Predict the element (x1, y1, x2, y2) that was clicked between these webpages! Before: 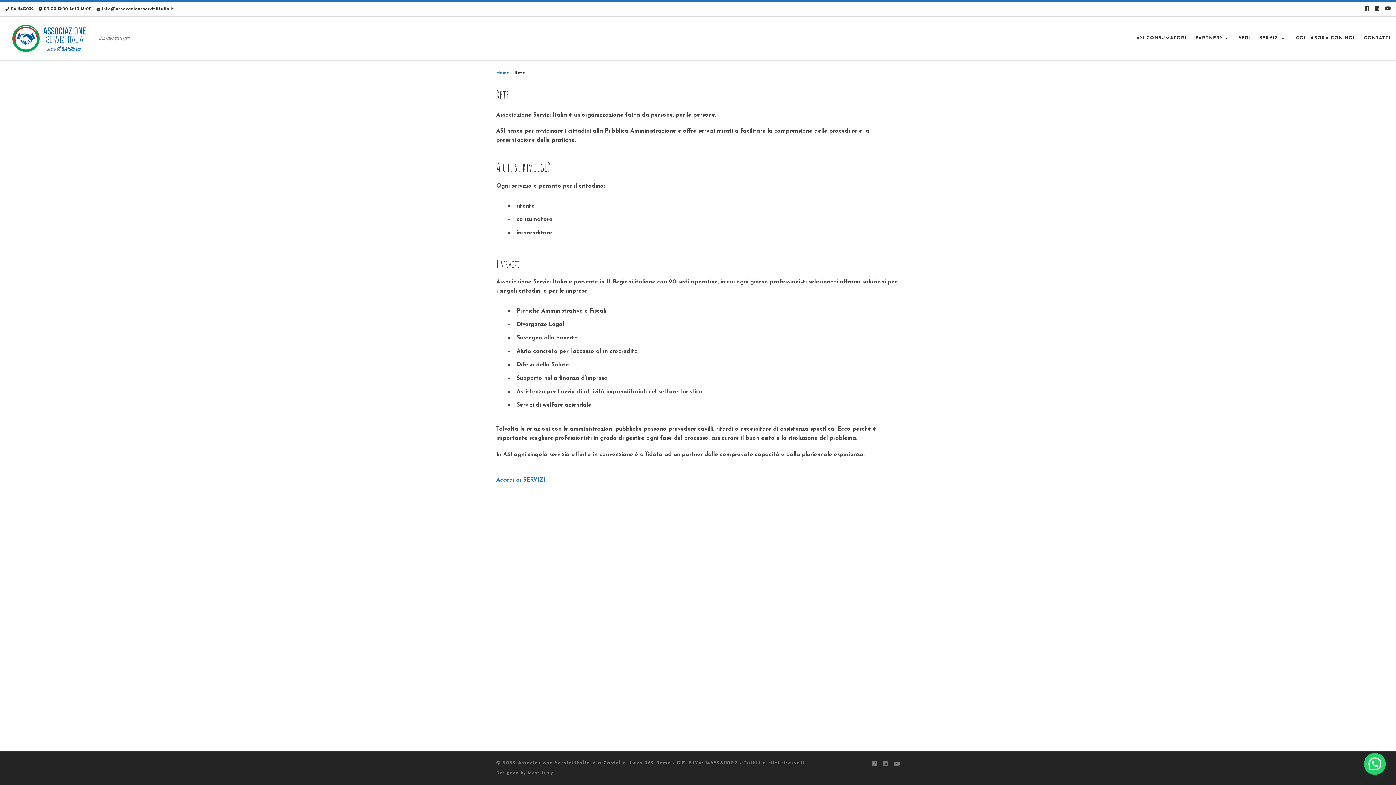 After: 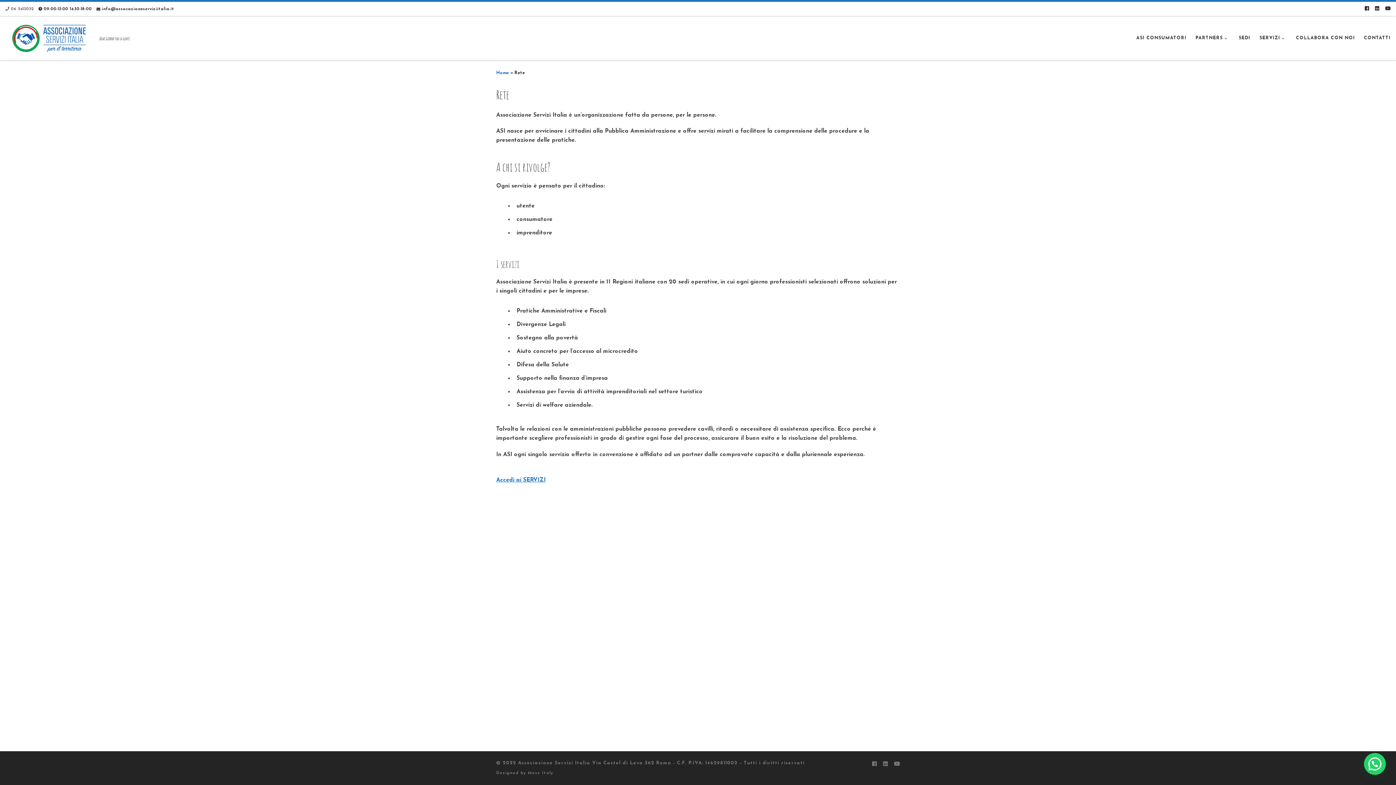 Action: bbox: (5, 5, 33, 13) label: 06 5413032